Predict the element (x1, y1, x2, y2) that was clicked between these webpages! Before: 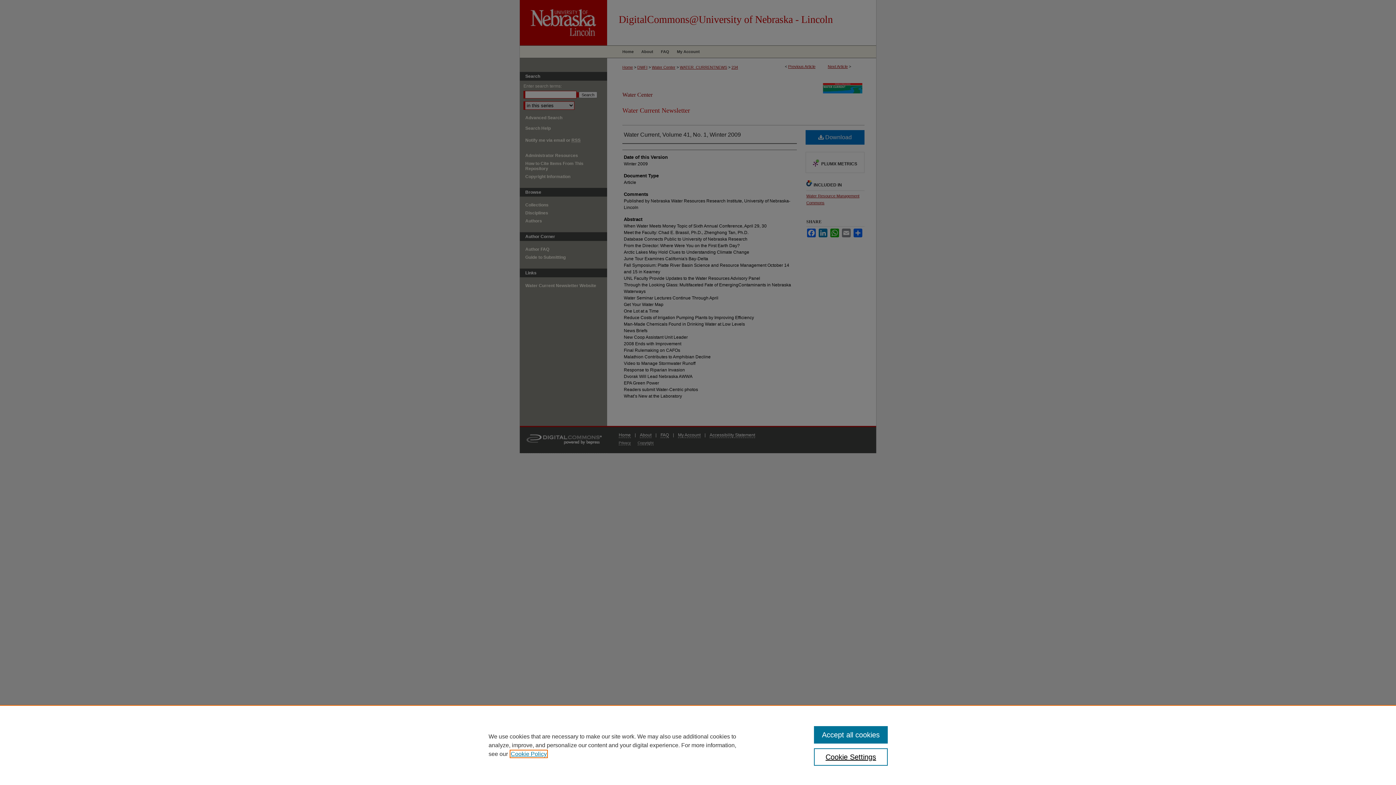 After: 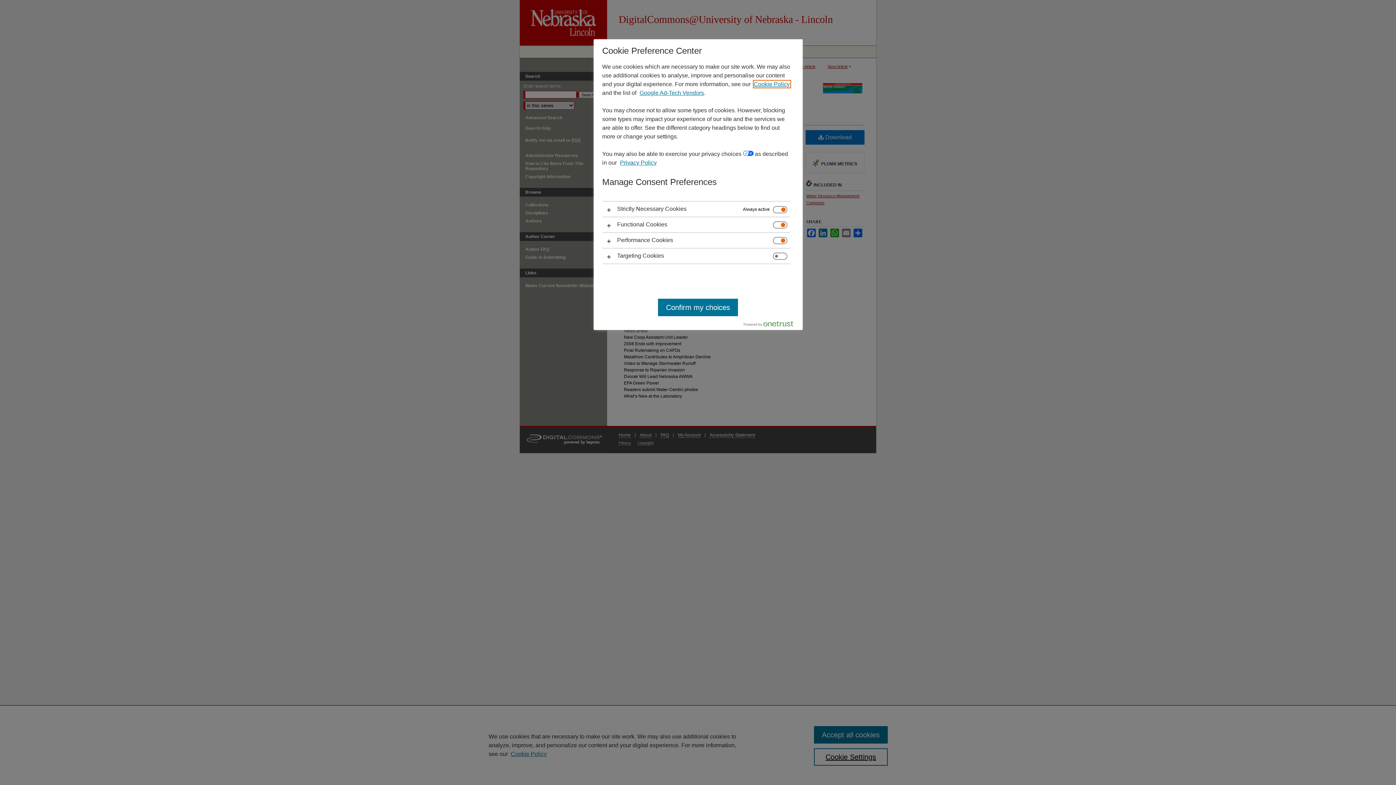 Action: label: Cookie Settings bbox: (814, 748, 887, 766)